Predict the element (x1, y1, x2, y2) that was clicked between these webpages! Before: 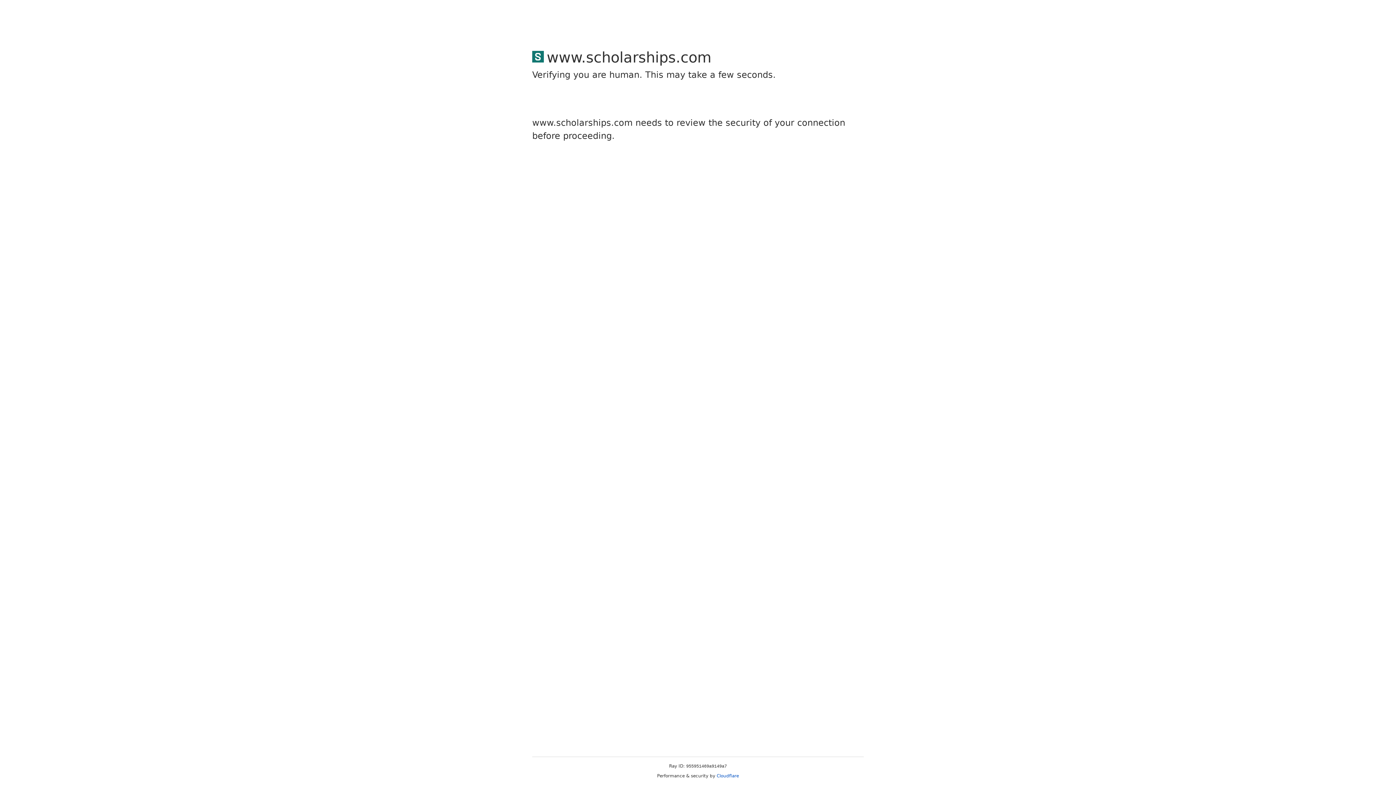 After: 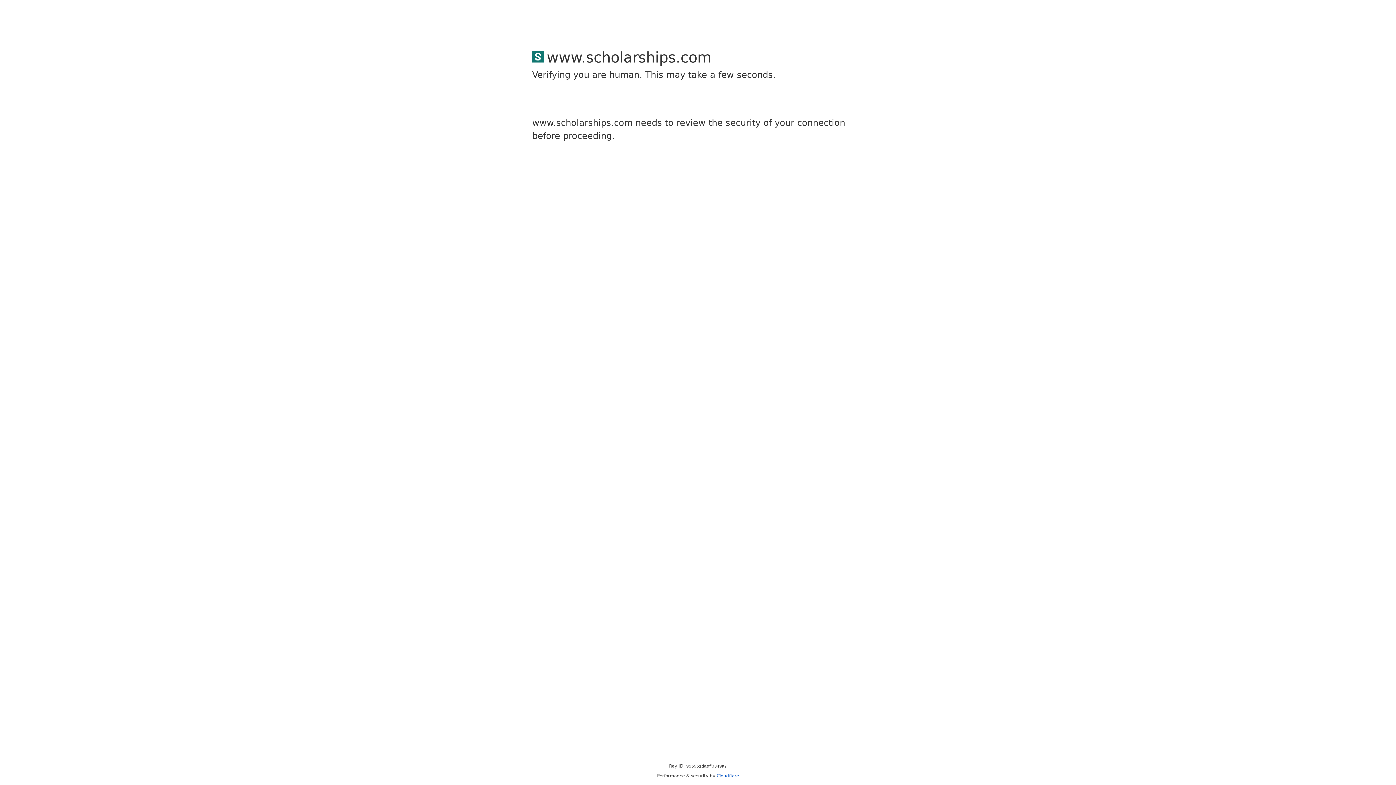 Action: bbox: (716, 773, 739, 778) label: Cloudflare